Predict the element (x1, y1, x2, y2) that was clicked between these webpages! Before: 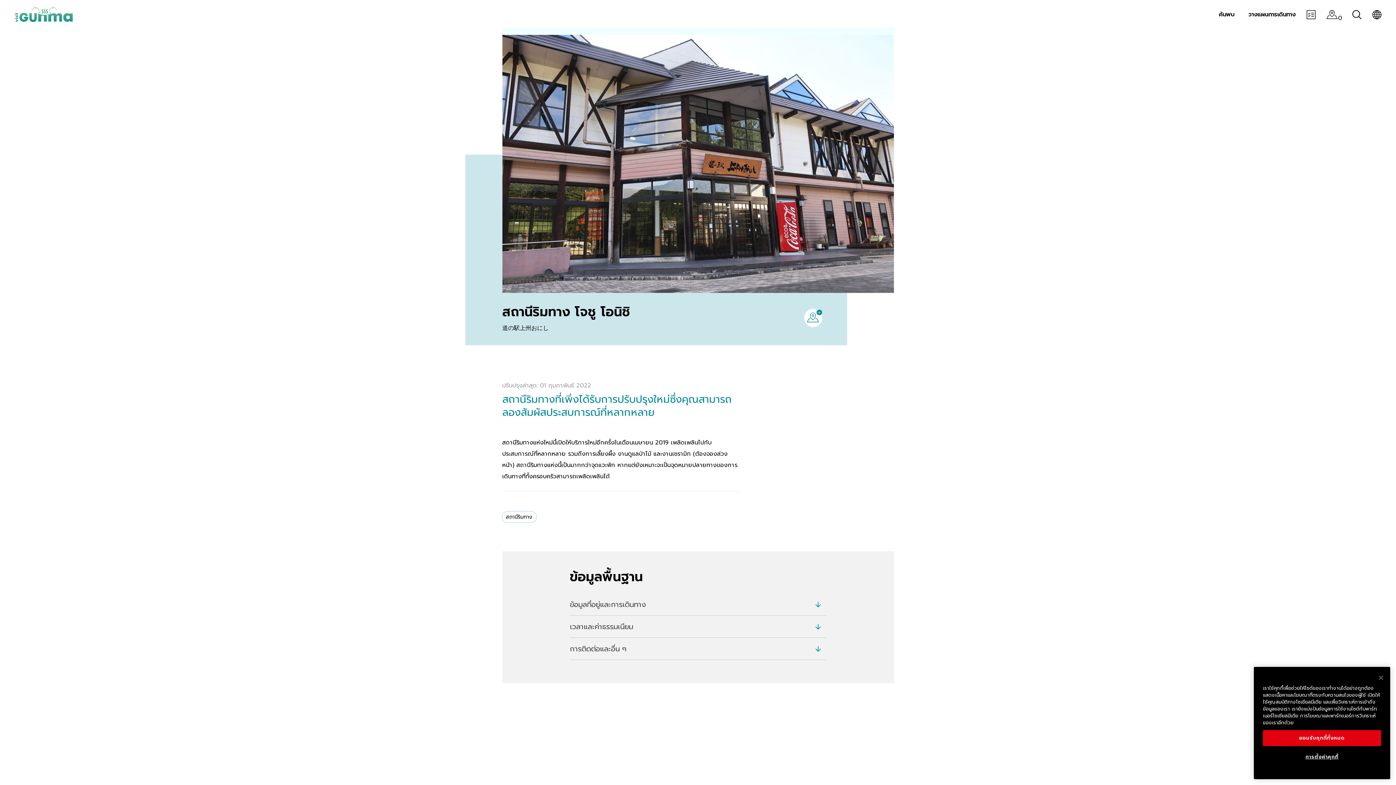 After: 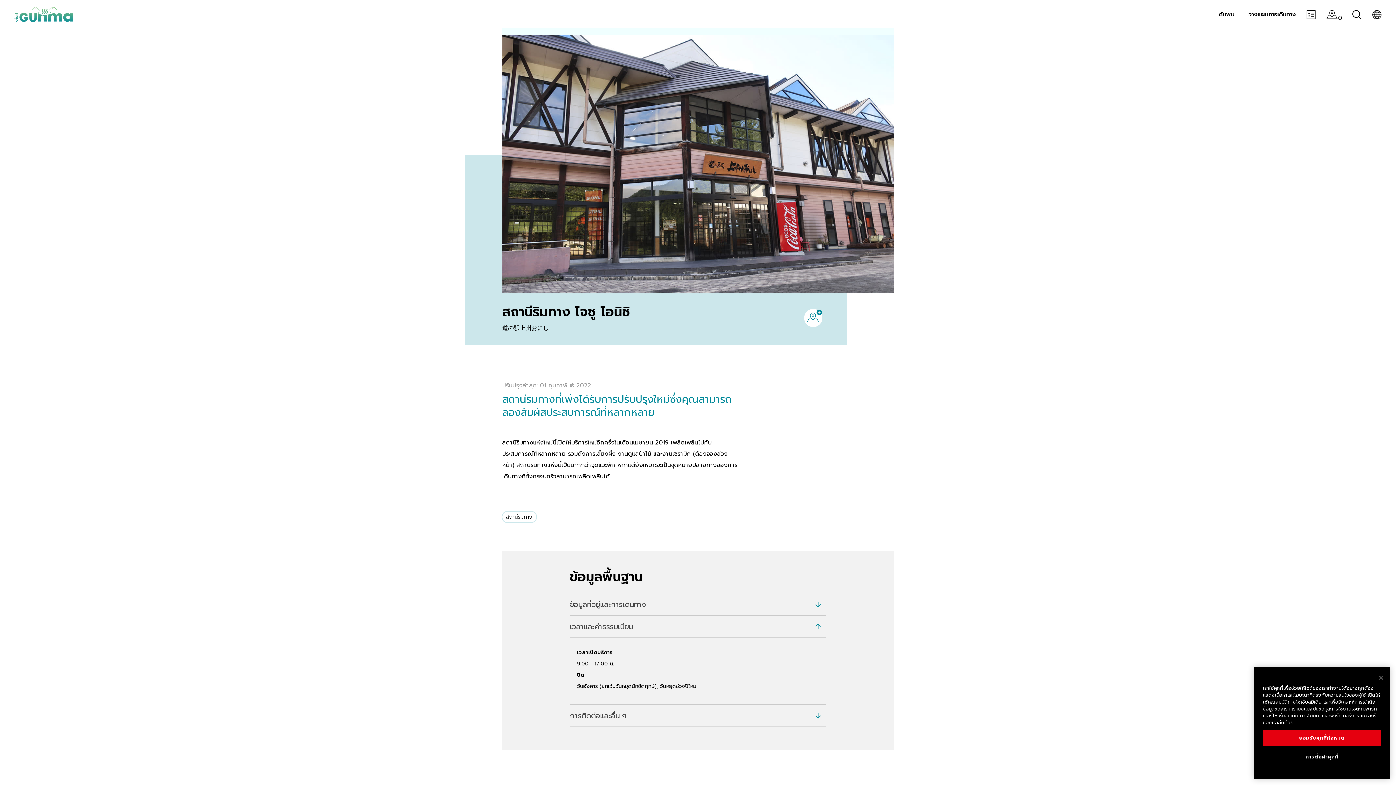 Action: label: เวลาและค่าธรรมเนียม bbox: (570, 616, 826, 638)